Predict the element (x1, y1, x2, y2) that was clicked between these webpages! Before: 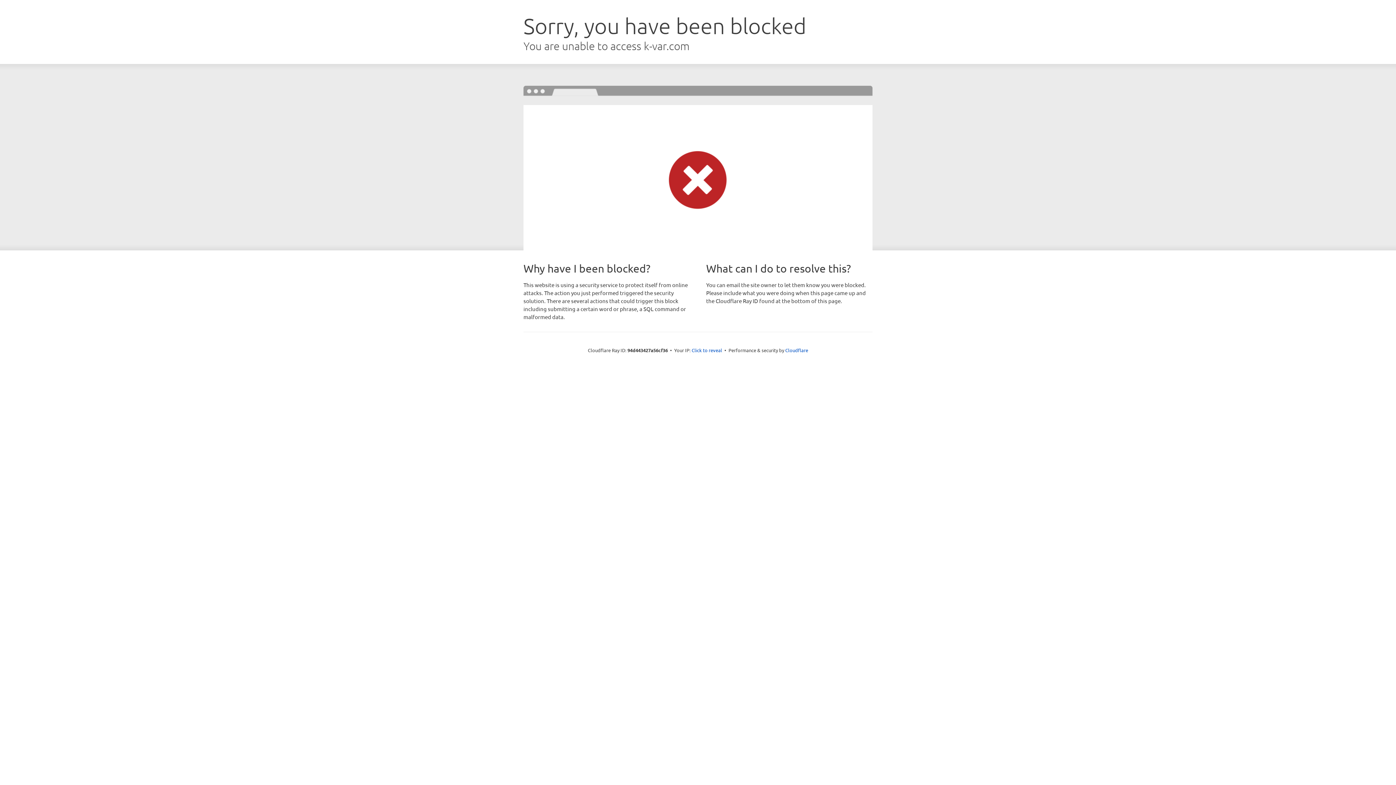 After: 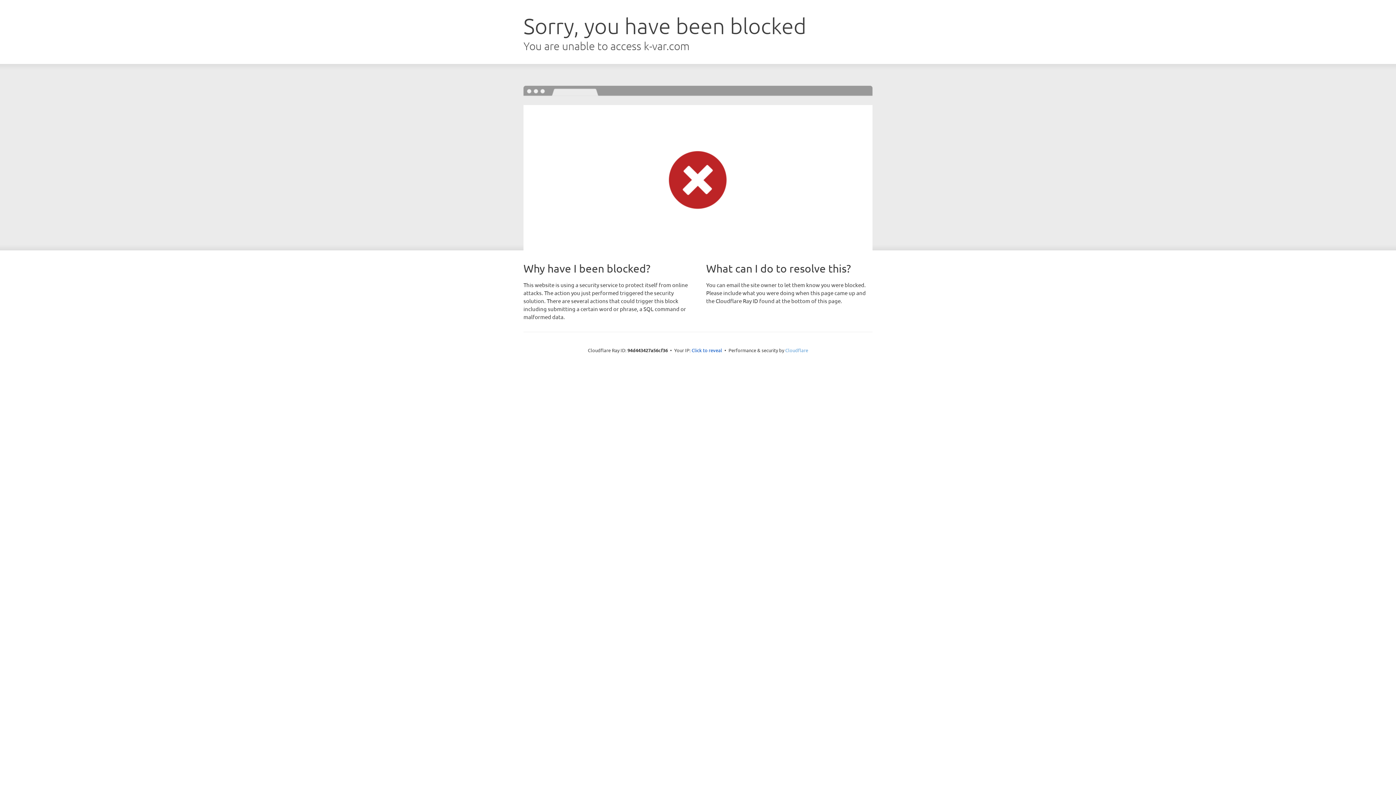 Action: bbox: (785, 347, 808, 353) label: Cloudflare